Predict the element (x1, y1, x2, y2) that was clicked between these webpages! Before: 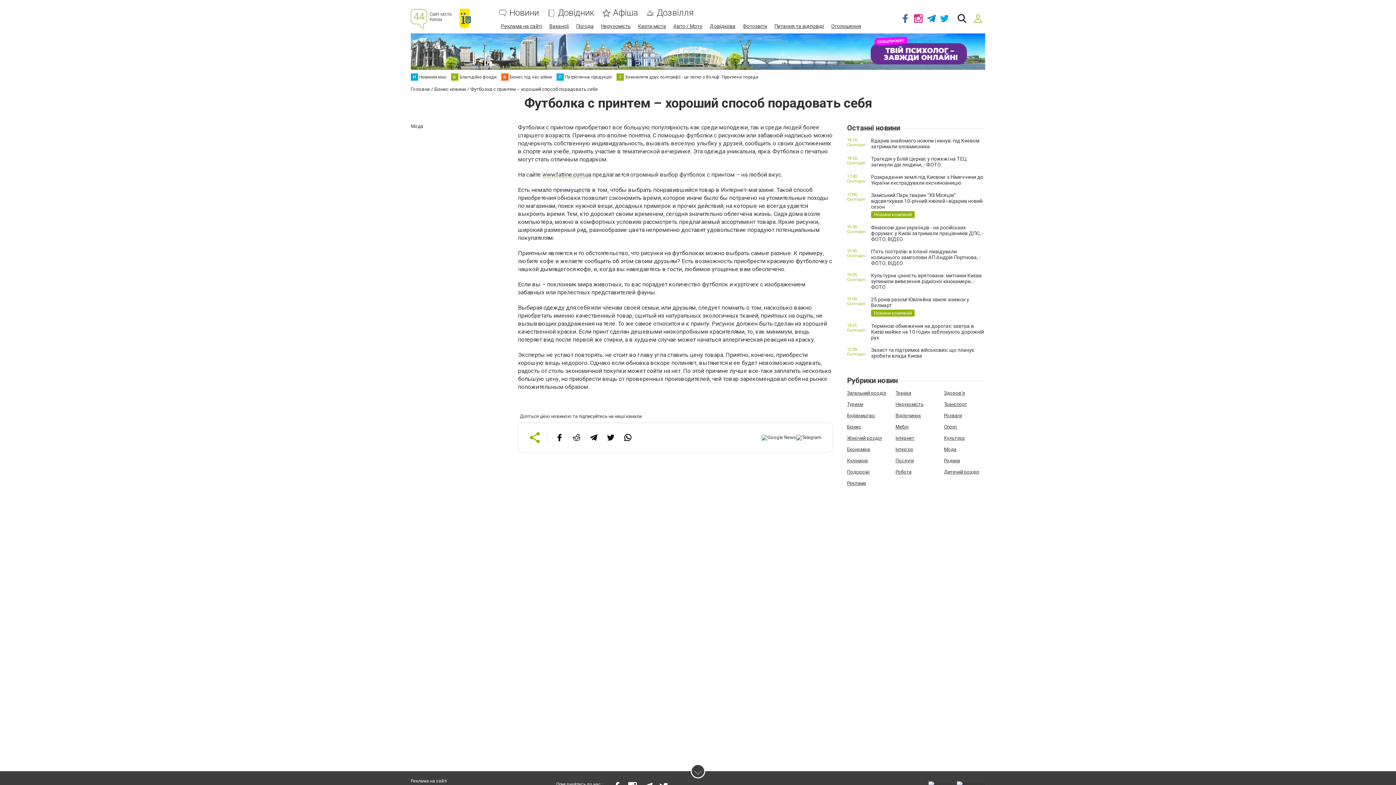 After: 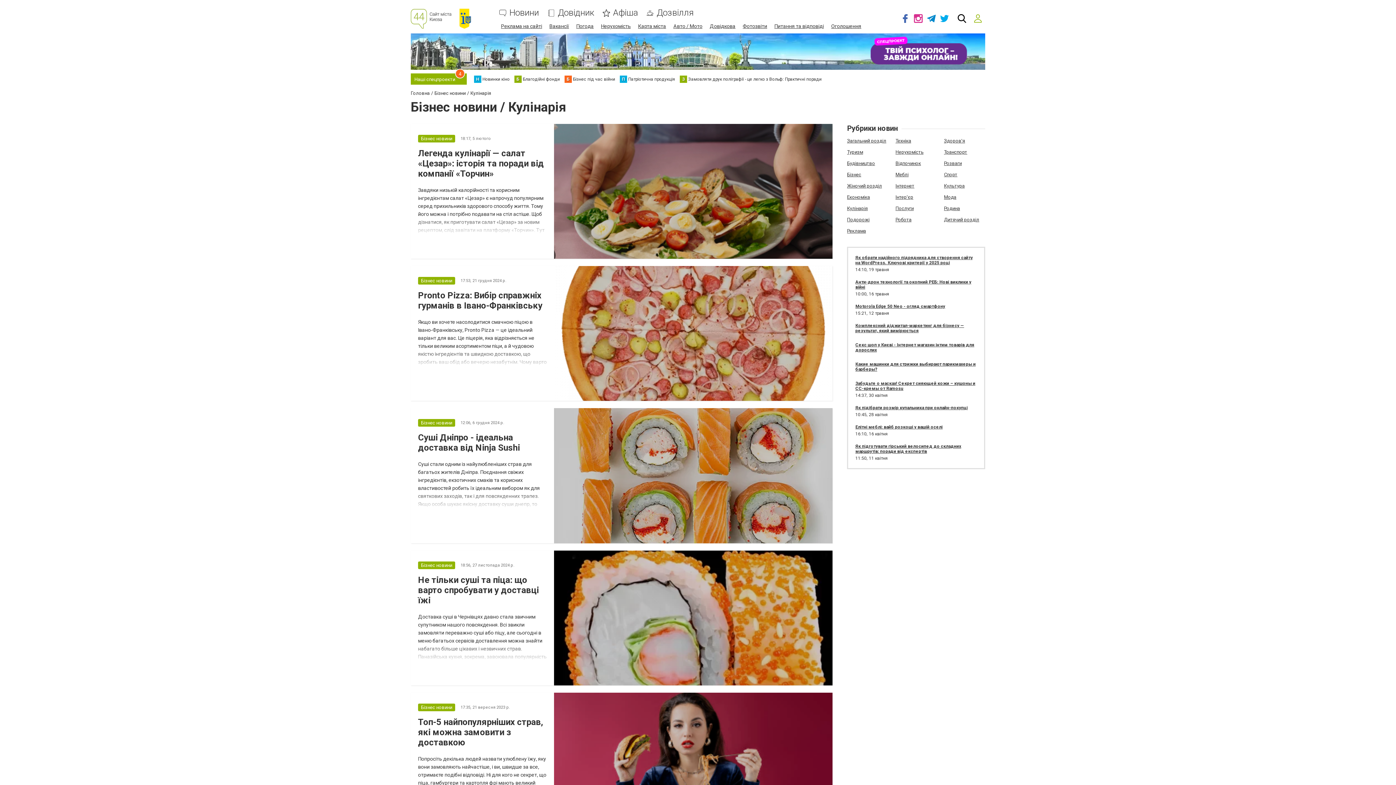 Action: bbox: (847, 458, 868, 463) label: Кулінарія